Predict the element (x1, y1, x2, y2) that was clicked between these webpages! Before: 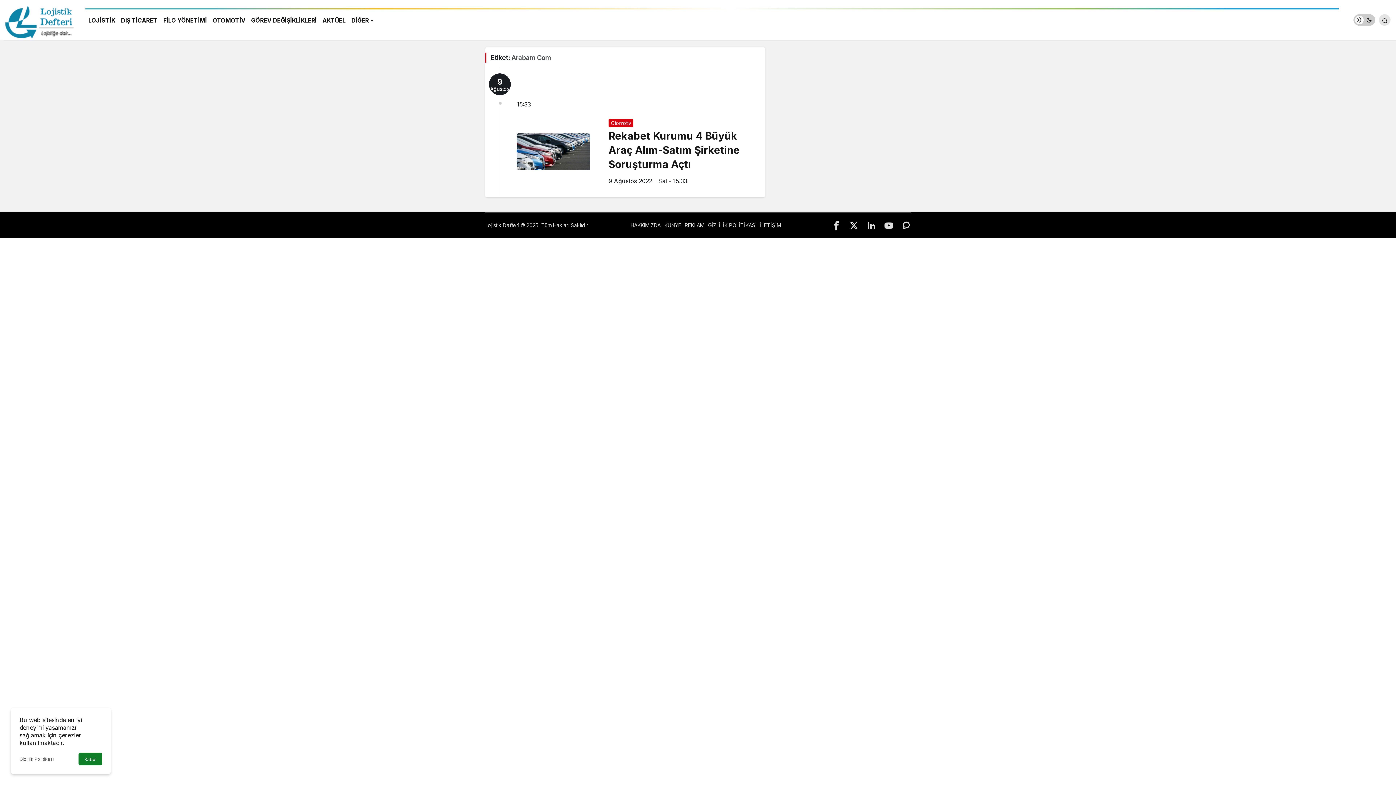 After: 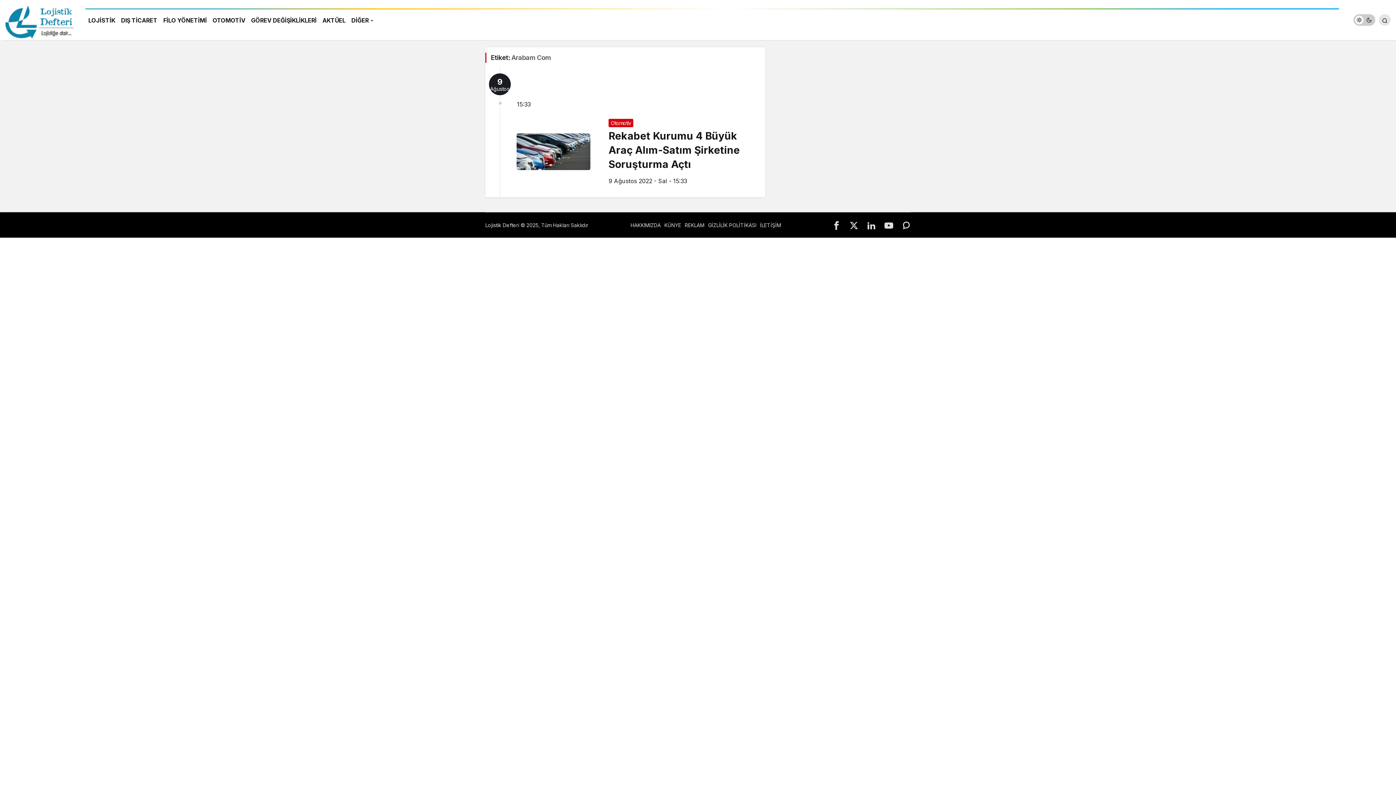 Action: label: Kabul bbox: (78, 753, 102, 765)